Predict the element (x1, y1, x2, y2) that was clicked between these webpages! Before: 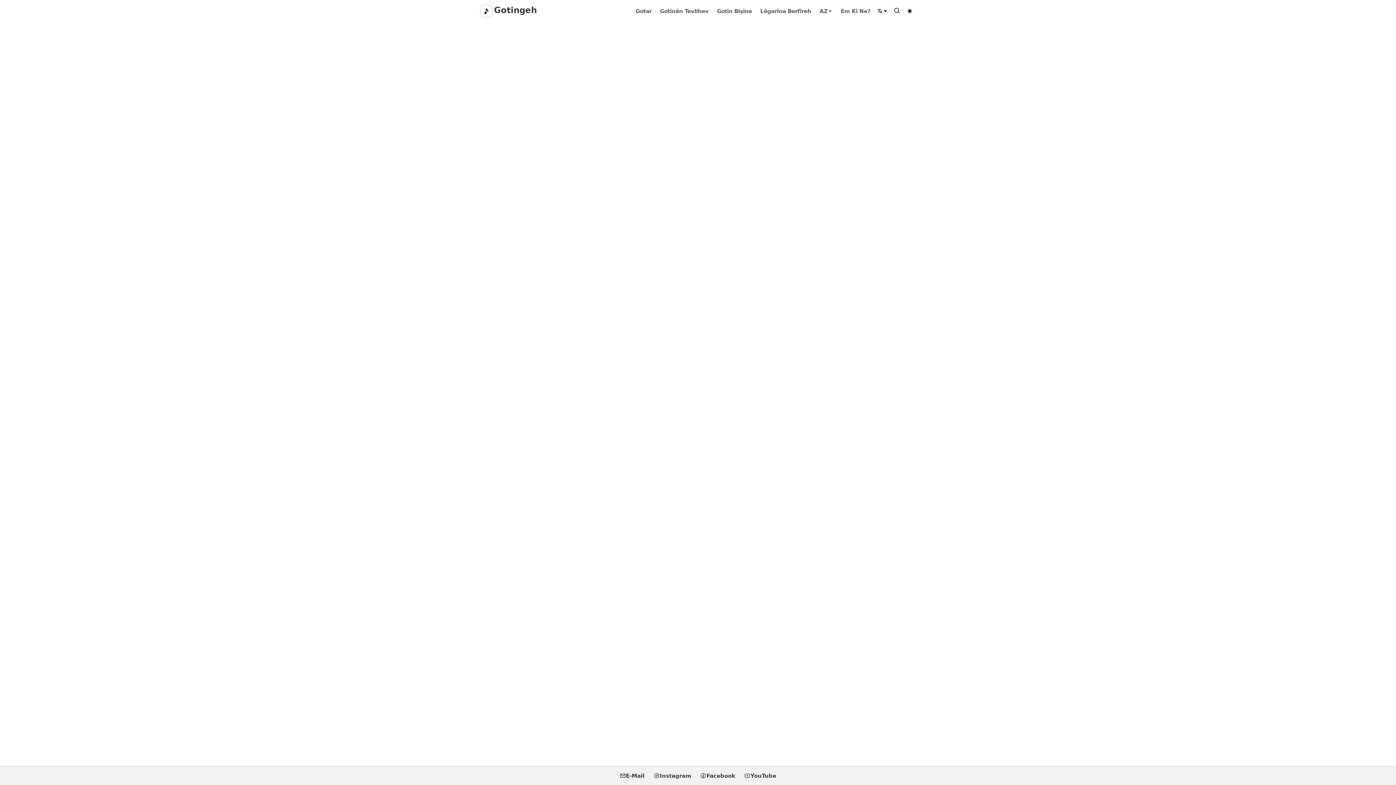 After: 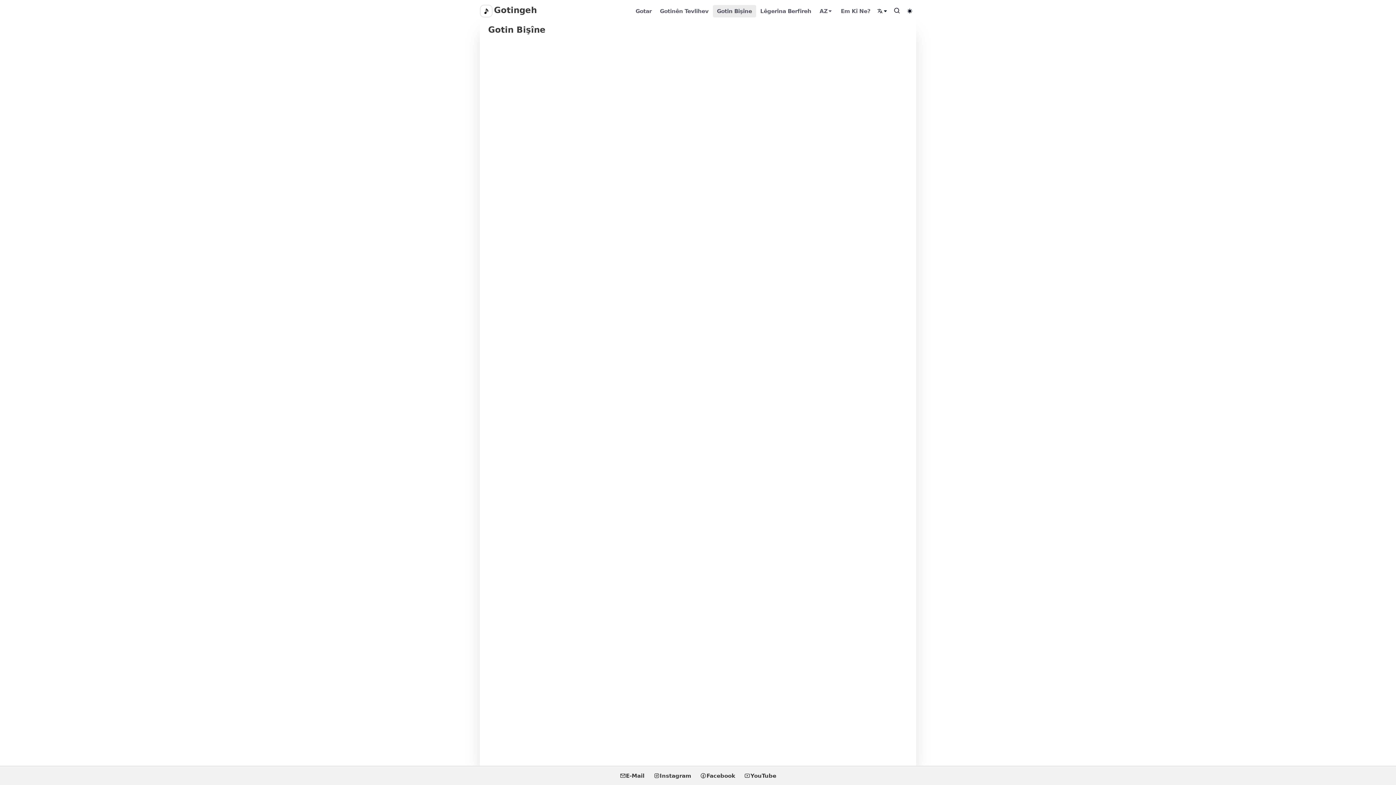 Action: label: Gotin Bişîne bbox: (712, 5, 756, 17)